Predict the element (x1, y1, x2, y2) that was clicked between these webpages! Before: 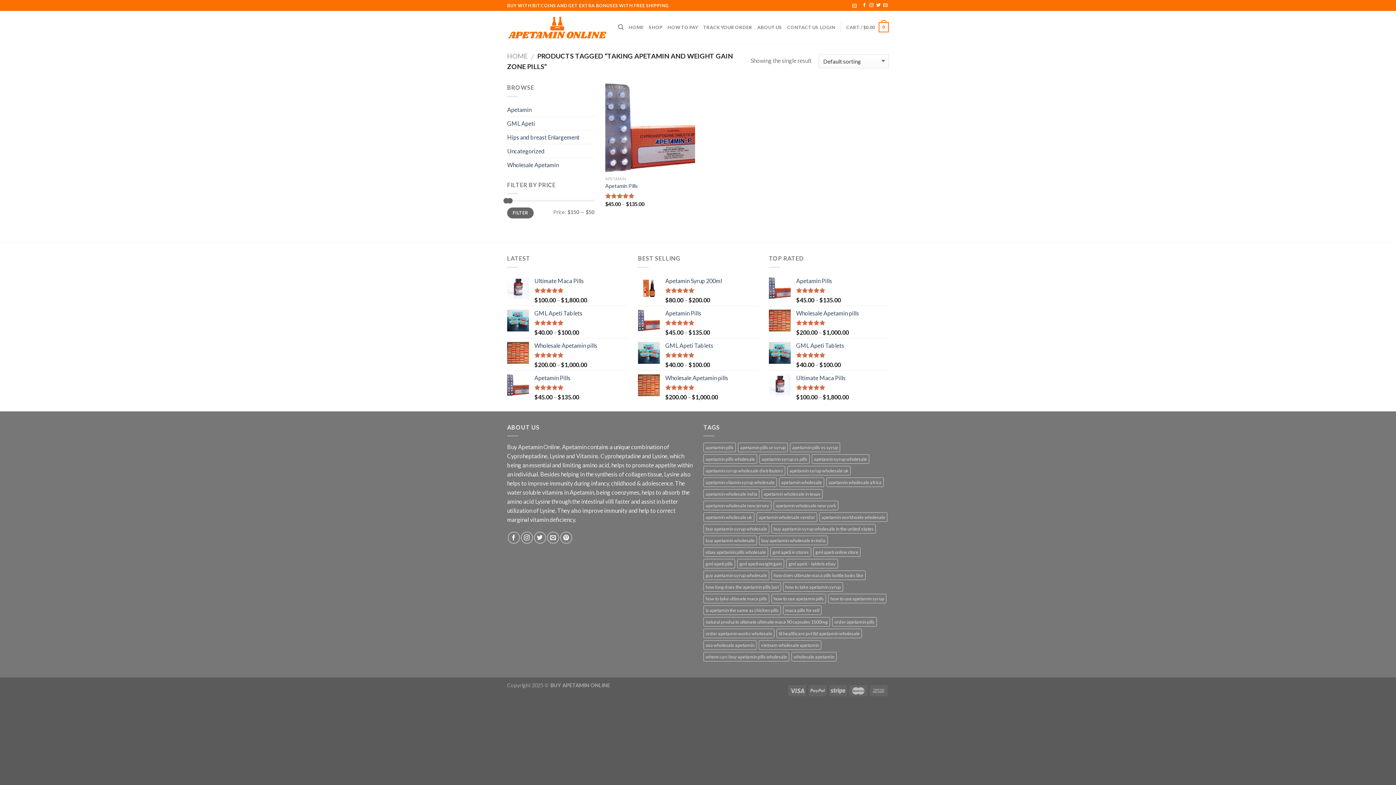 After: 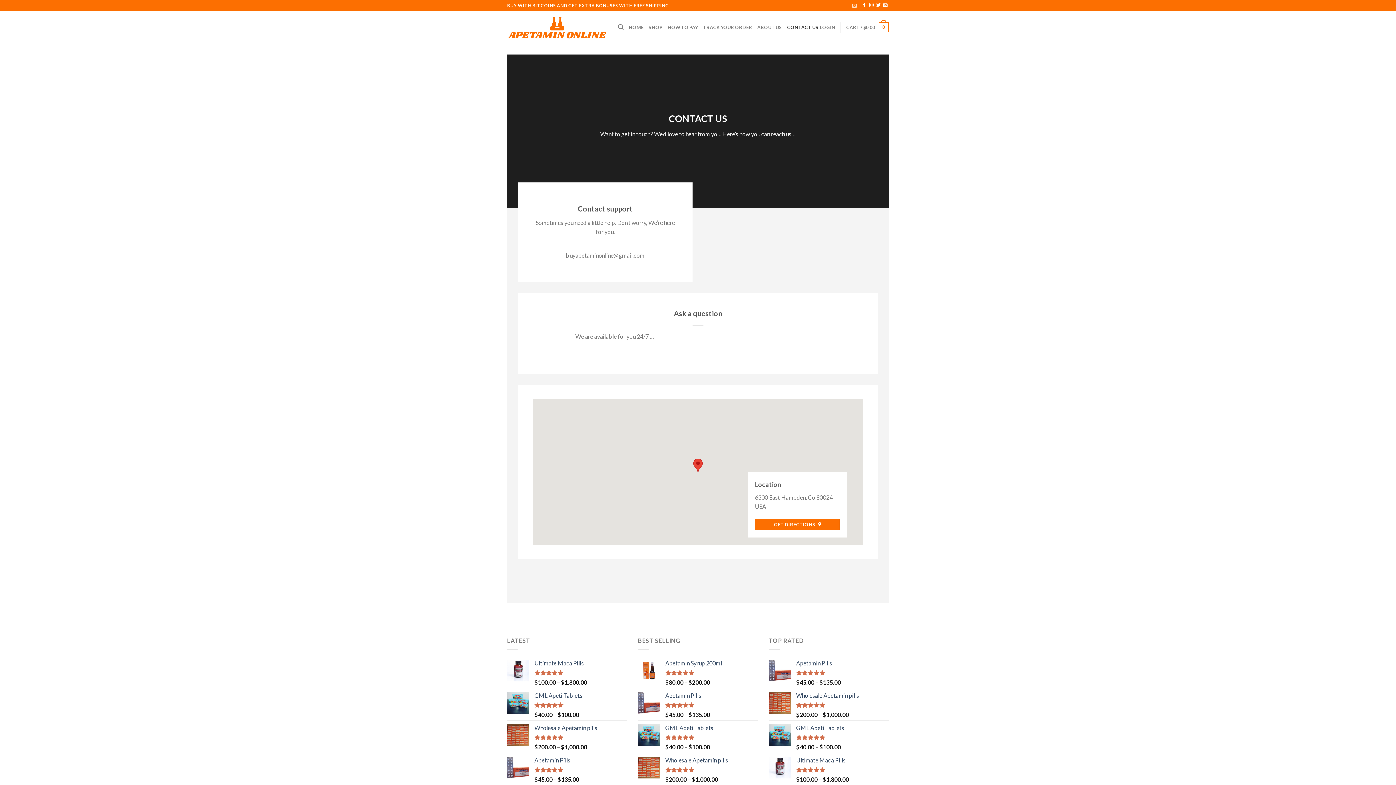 Action: label: CONTACT US bbox: (787, 20, 818, 34)